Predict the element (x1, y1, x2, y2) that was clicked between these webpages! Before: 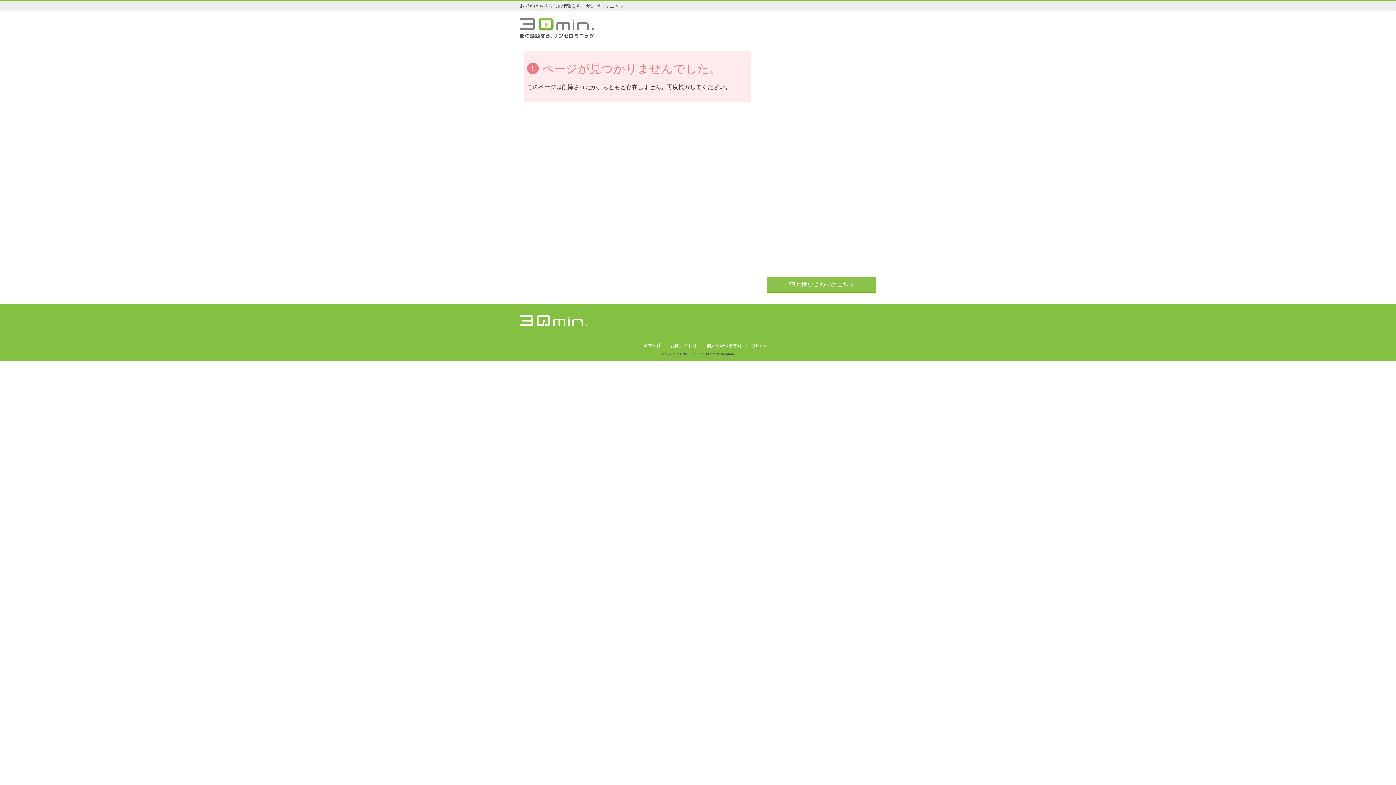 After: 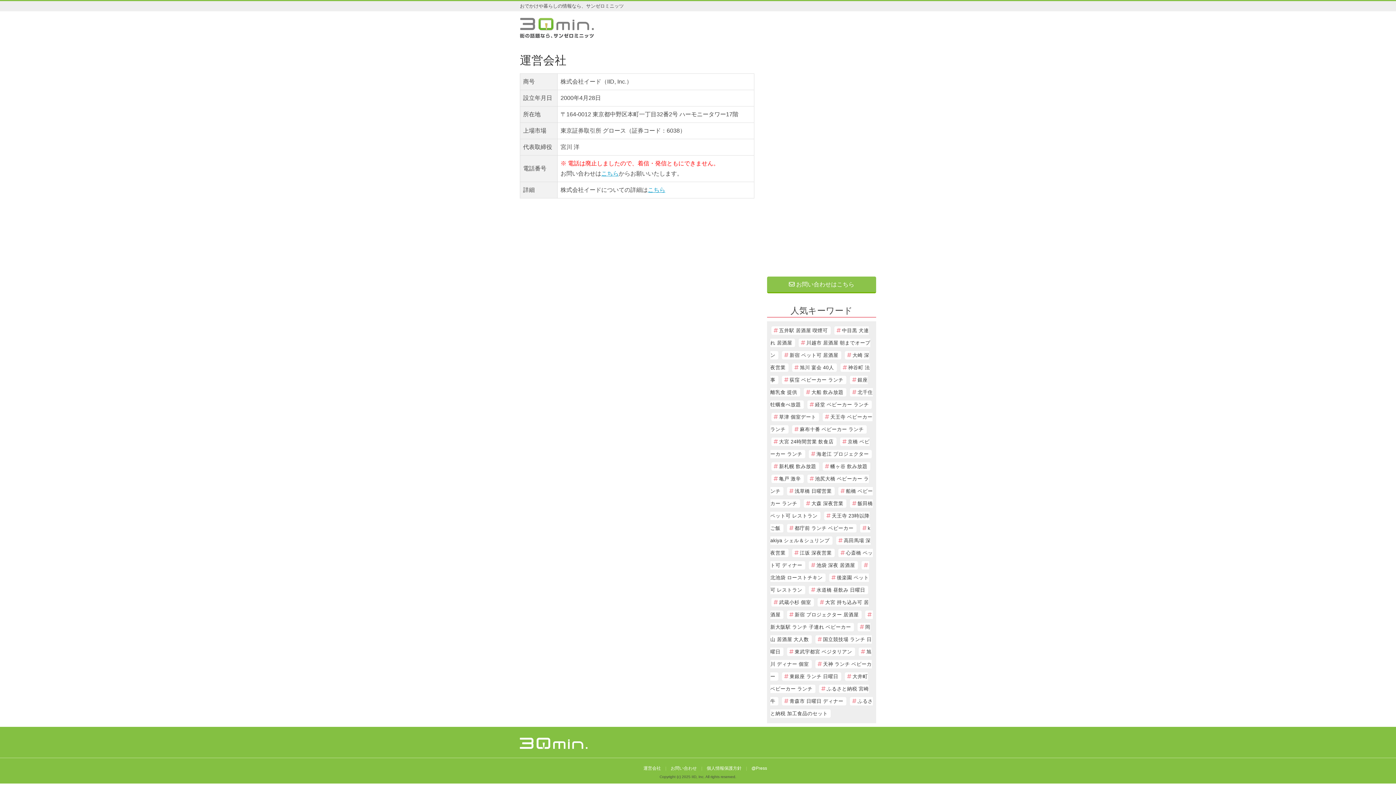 Action: bbox: (639, 343, 665, 348) label: 運営会社